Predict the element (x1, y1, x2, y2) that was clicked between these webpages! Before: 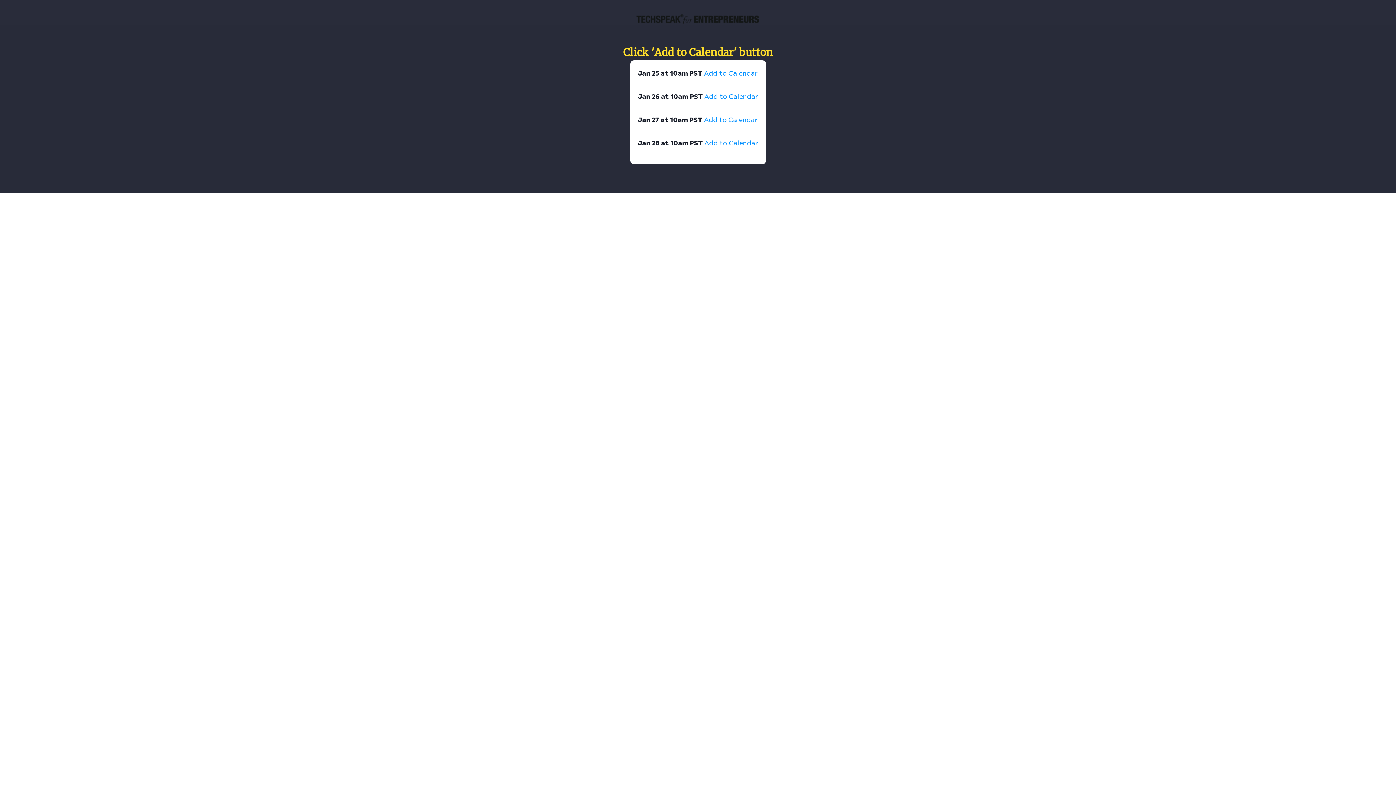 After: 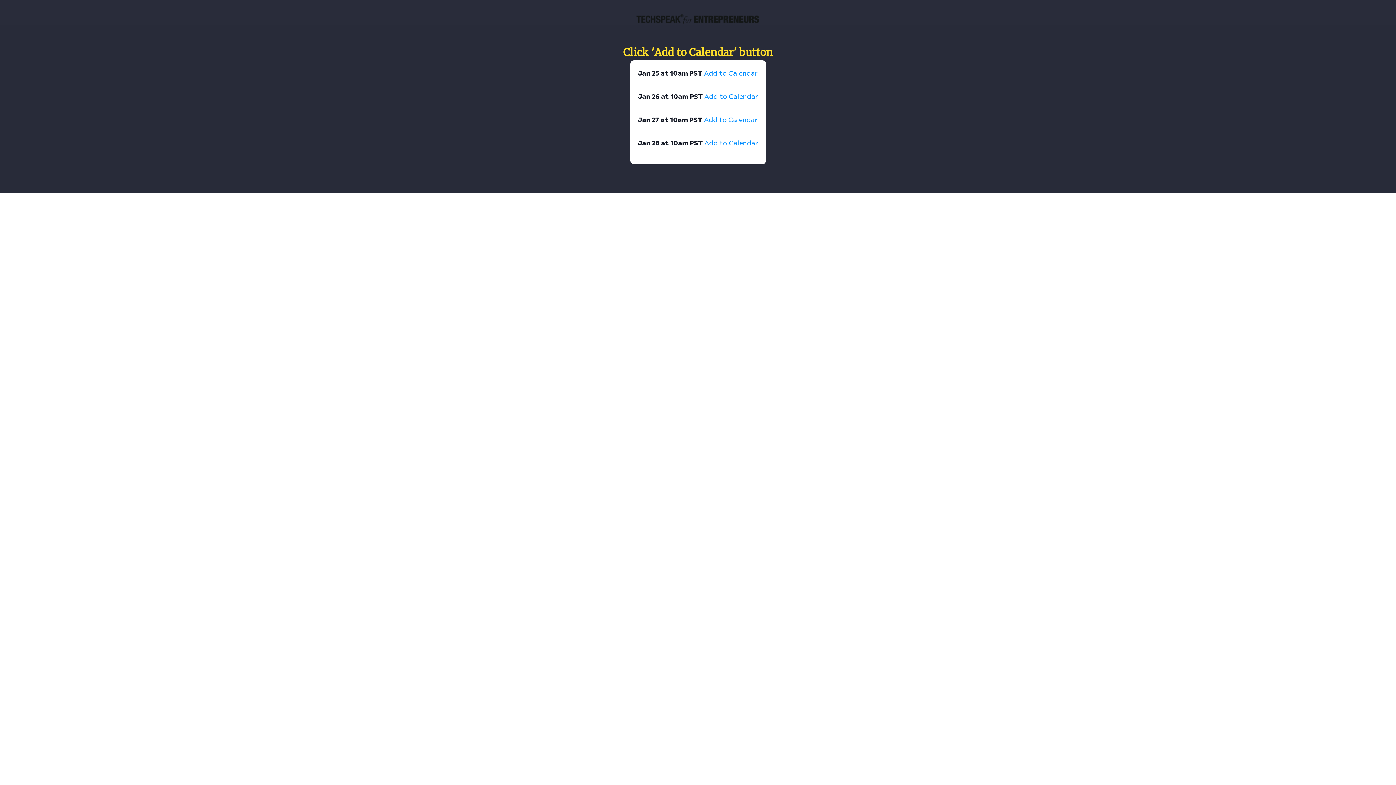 Action: label: Add to Calendar bbox: (704, 140, 758, 146)